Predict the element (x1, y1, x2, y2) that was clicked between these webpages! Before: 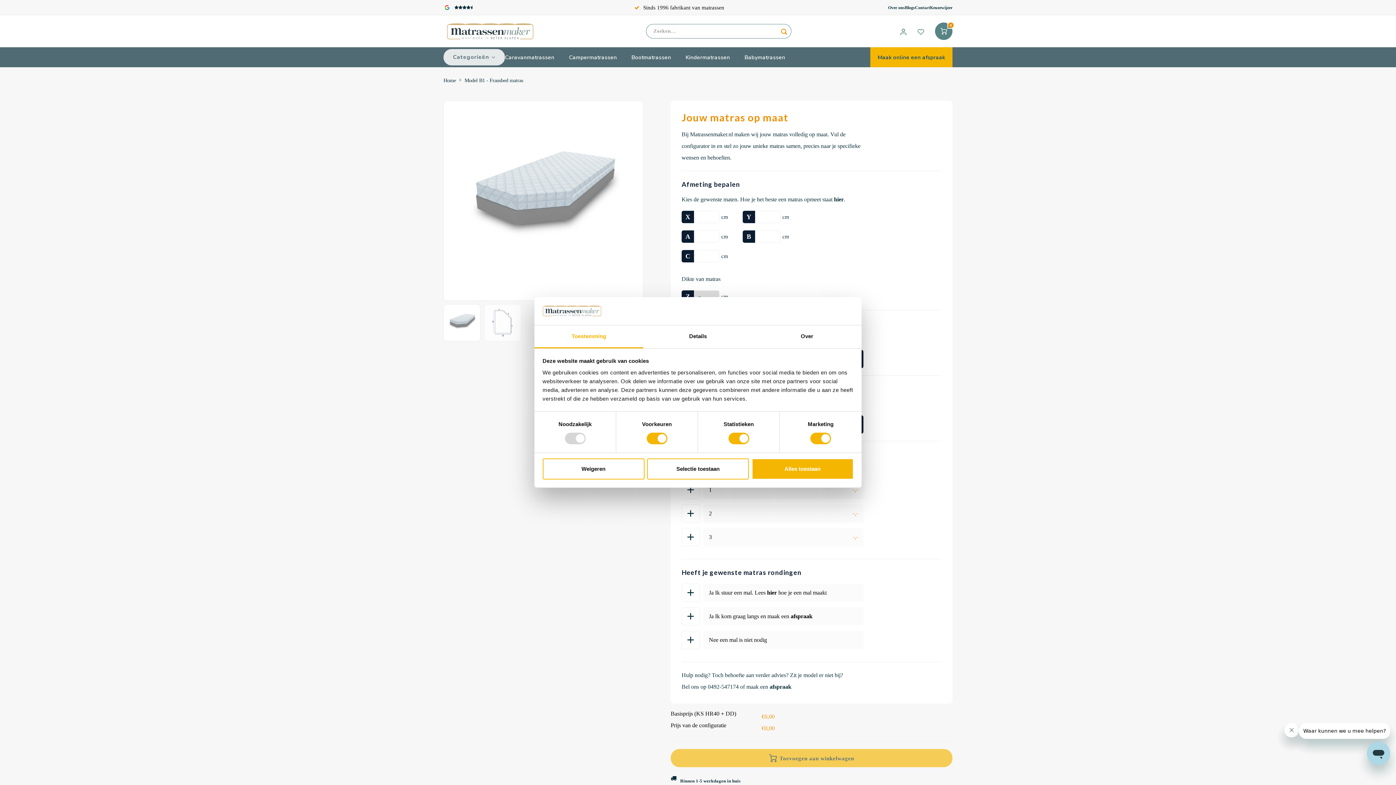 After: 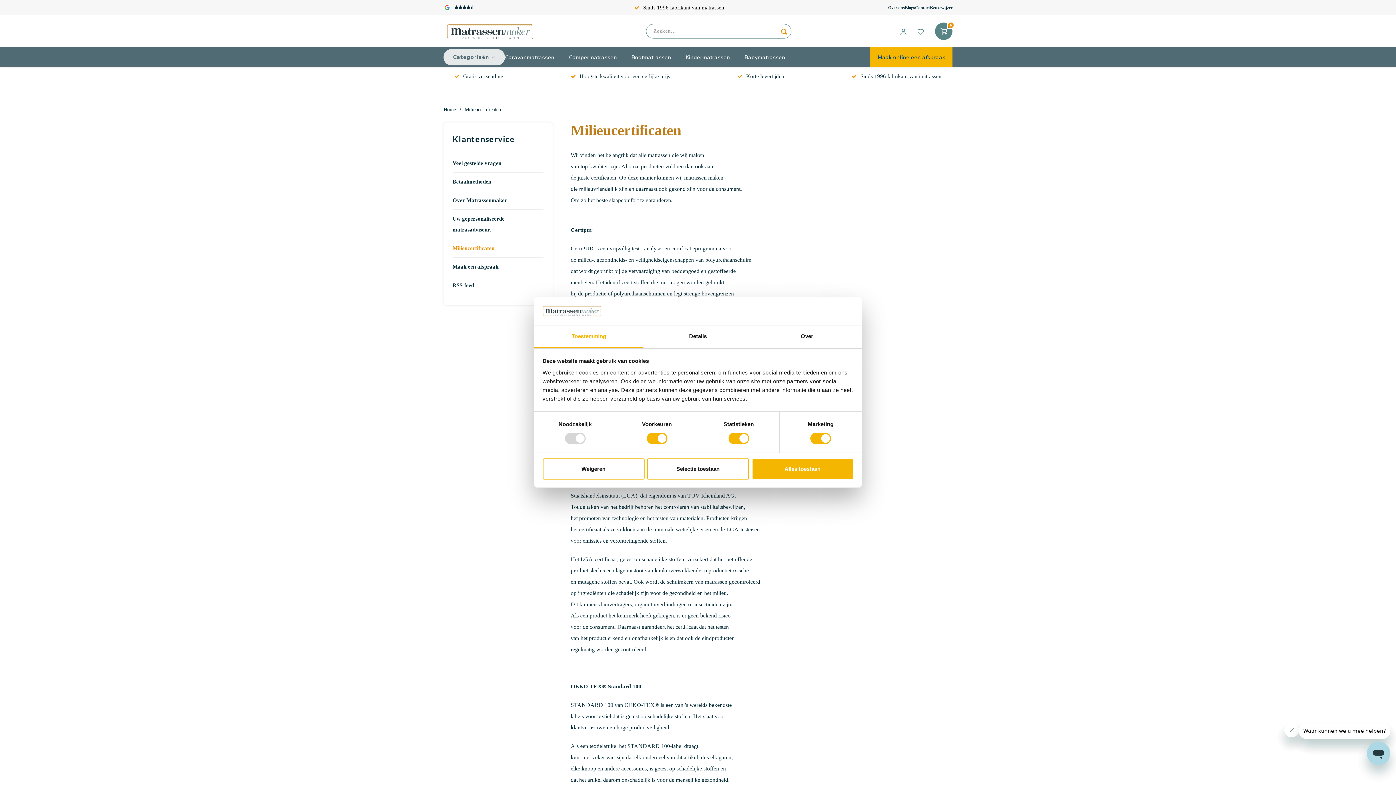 Action: label: Hoogste kwaliteit voor een eerlijke prijs bbox: (630, 4, 729, 10)